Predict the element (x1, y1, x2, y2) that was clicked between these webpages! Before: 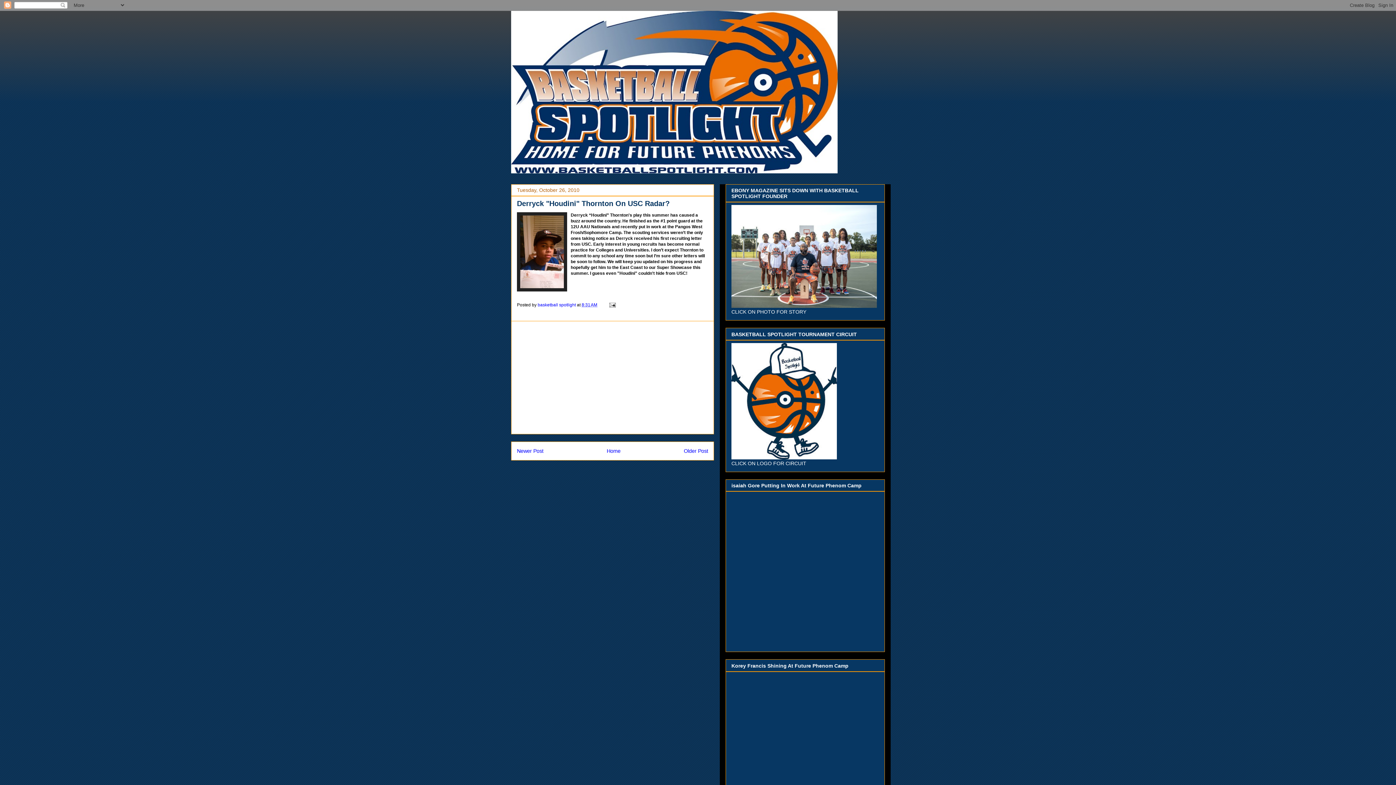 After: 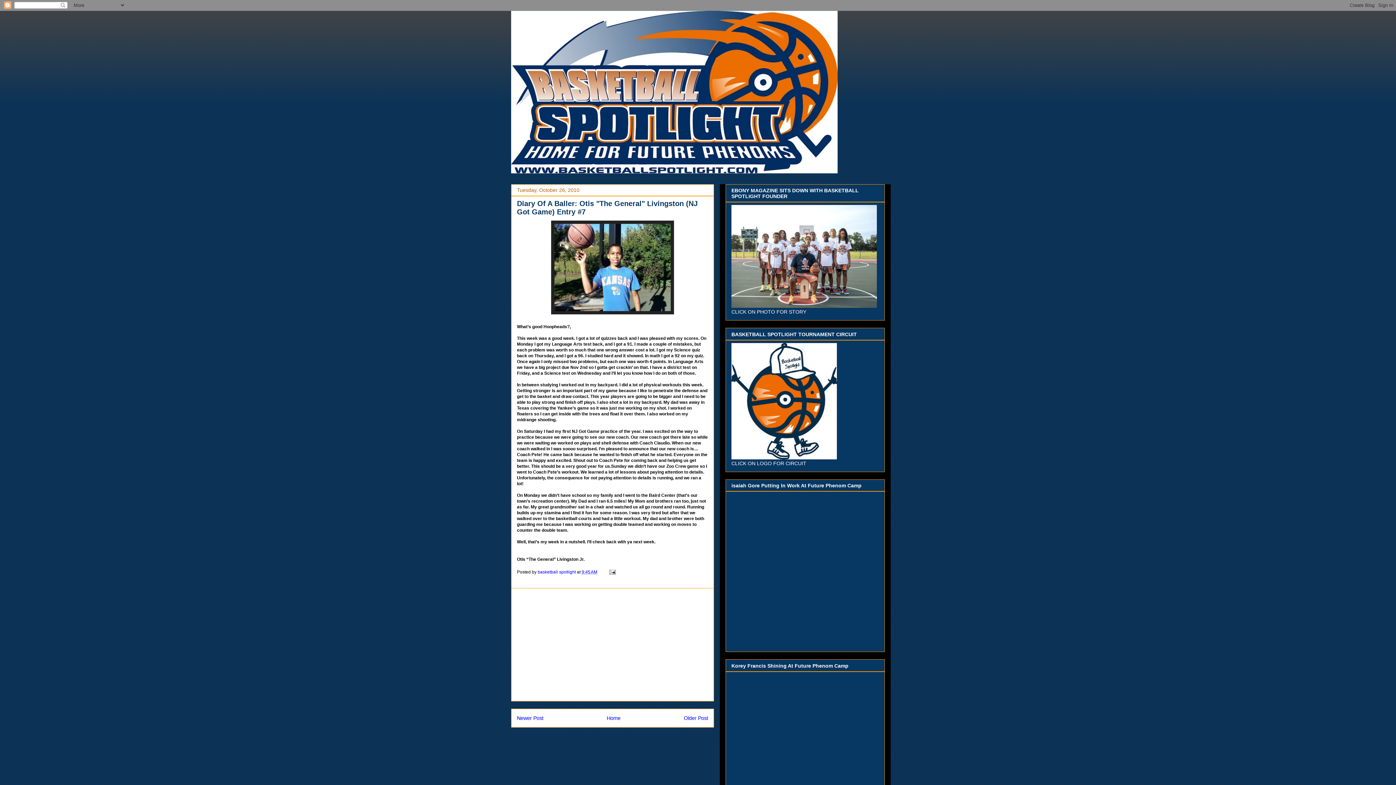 Action: label: Newer Post bbox: (517, 448, 543, 454)